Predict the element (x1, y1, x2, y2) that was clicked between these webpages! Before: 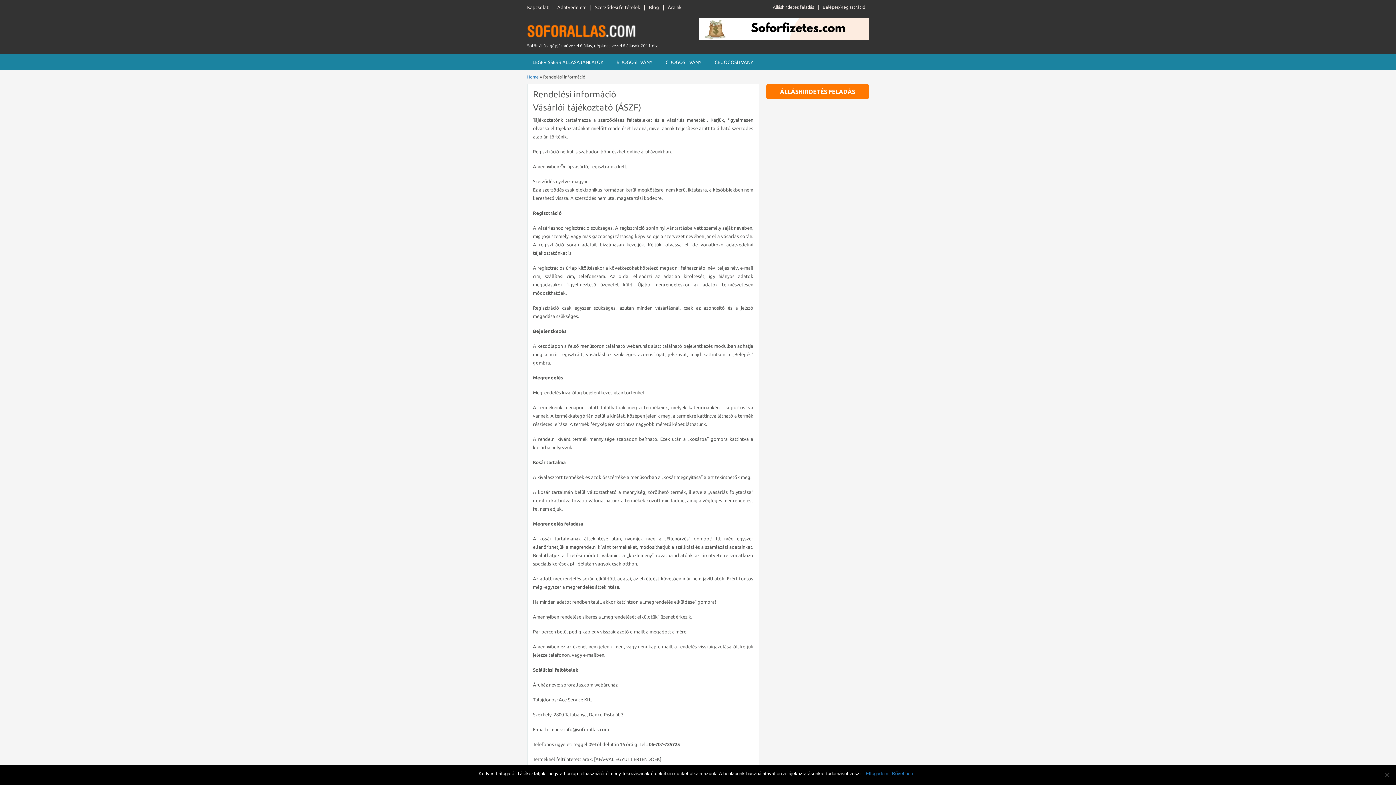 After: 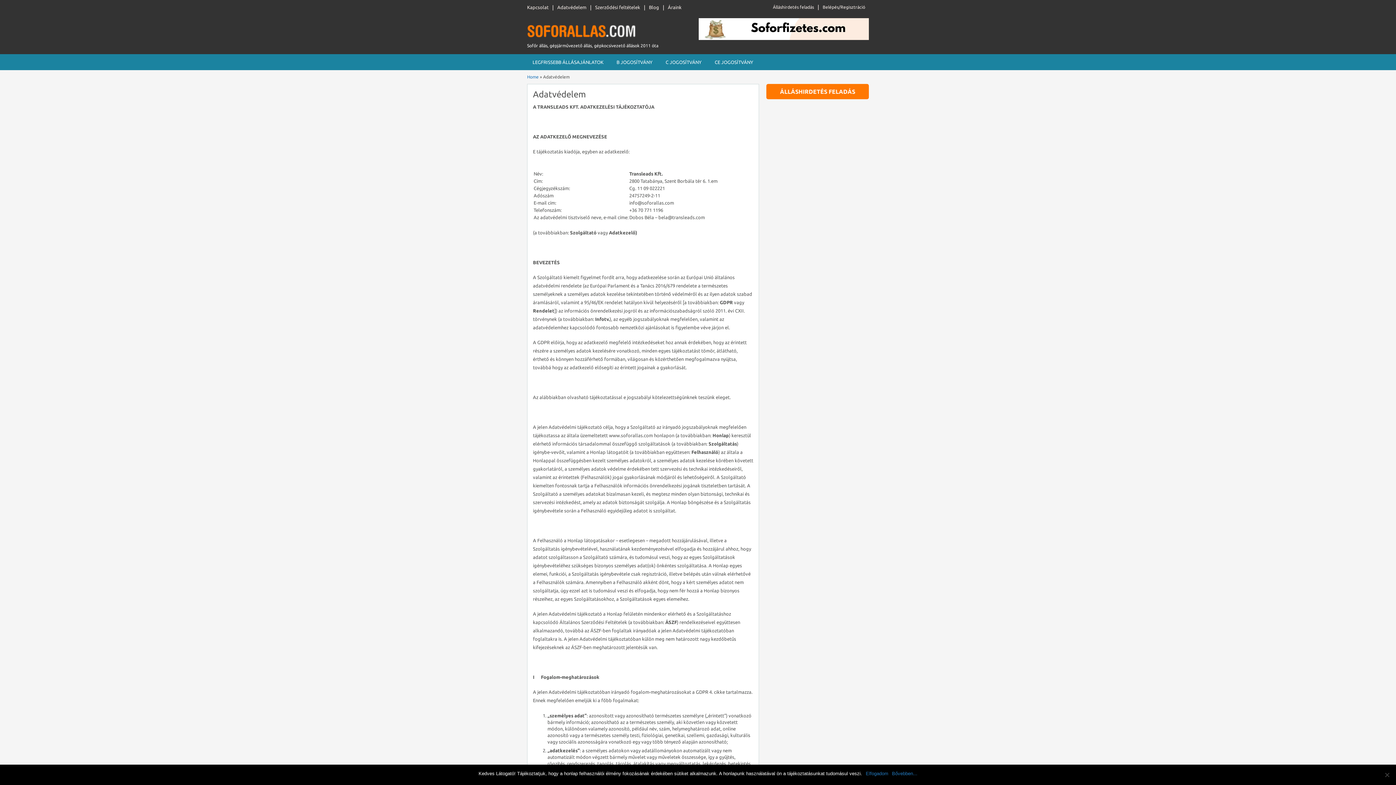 Action: label: Adatvédelem bbox: (557, 4, 586, 9)